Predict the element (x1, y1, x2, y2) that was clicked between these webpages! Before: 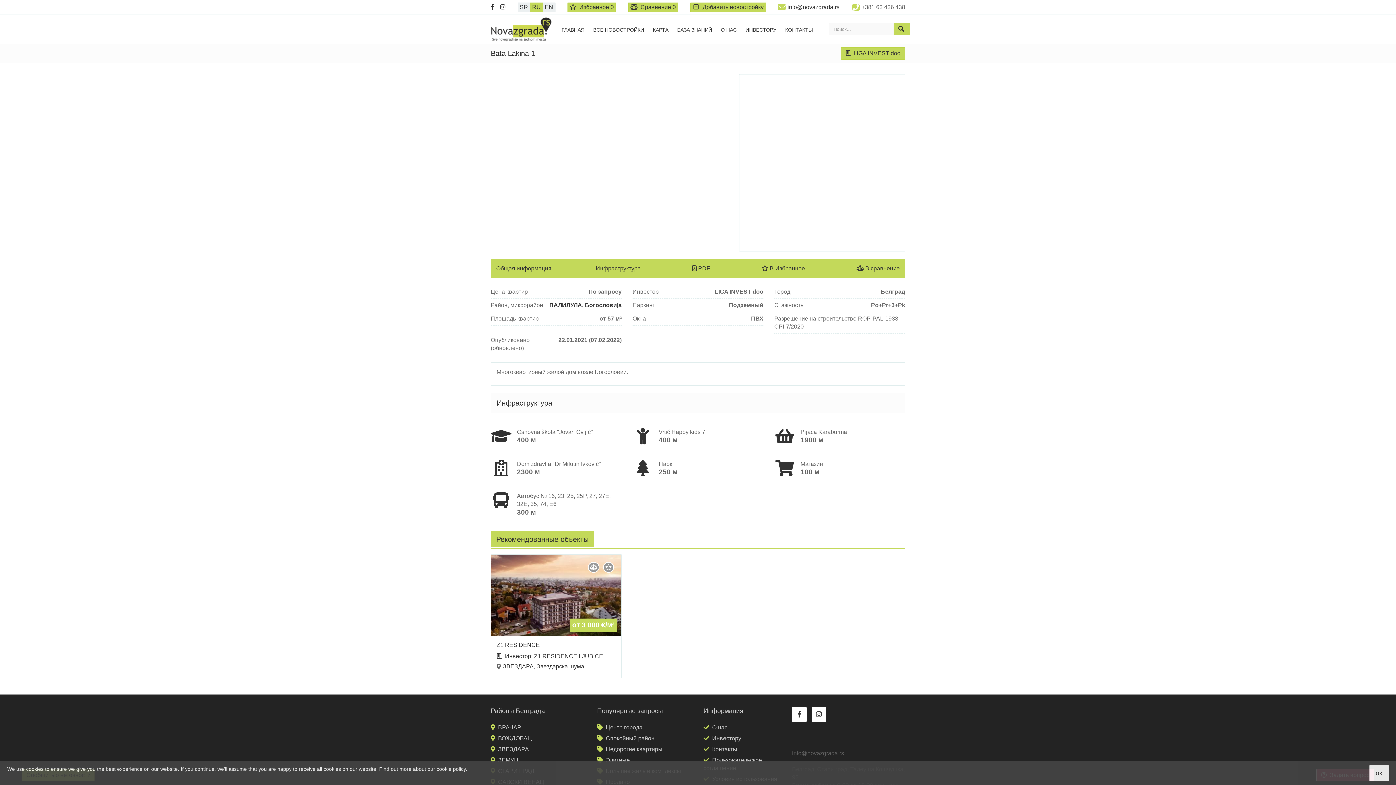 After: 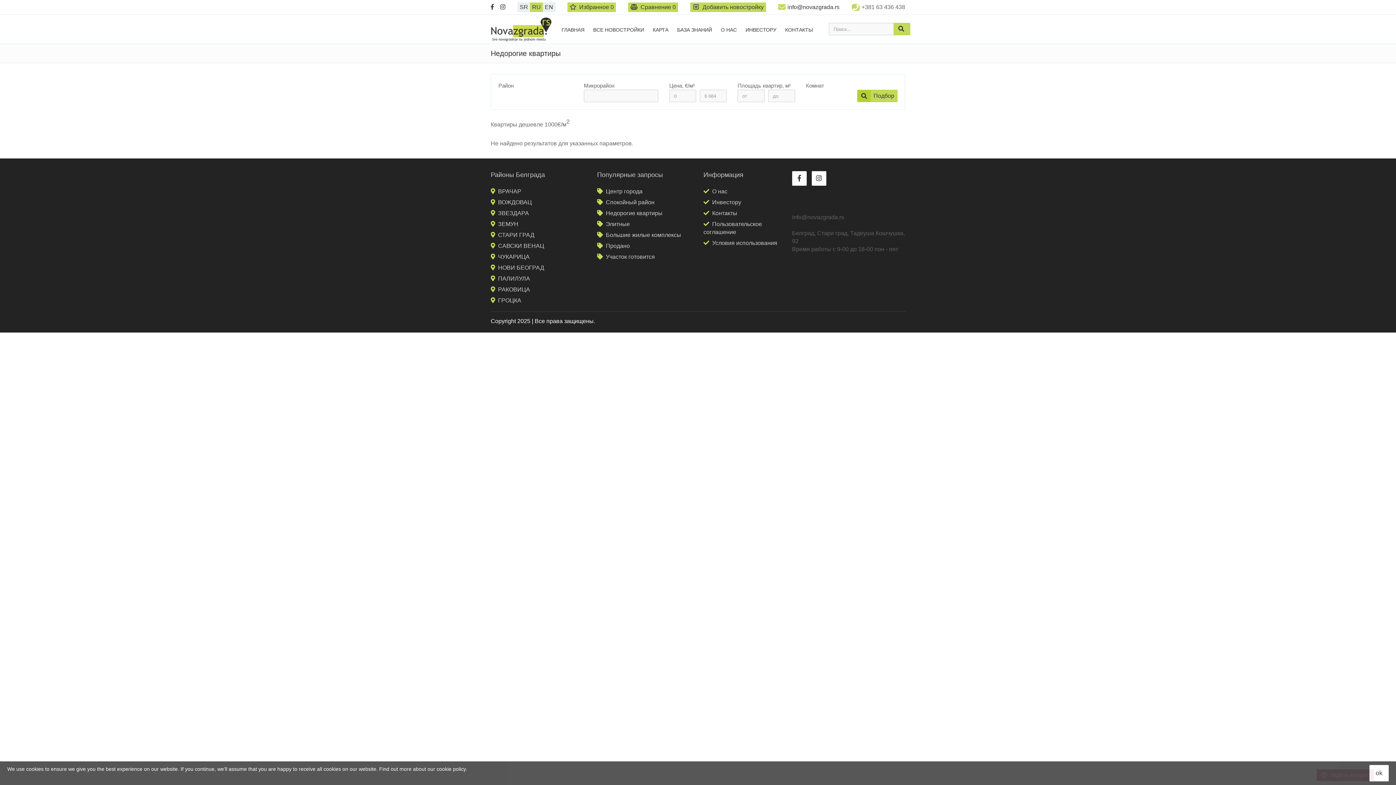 Action: label: Недорогие квартиры bbox: (606, 746, 662, 752)